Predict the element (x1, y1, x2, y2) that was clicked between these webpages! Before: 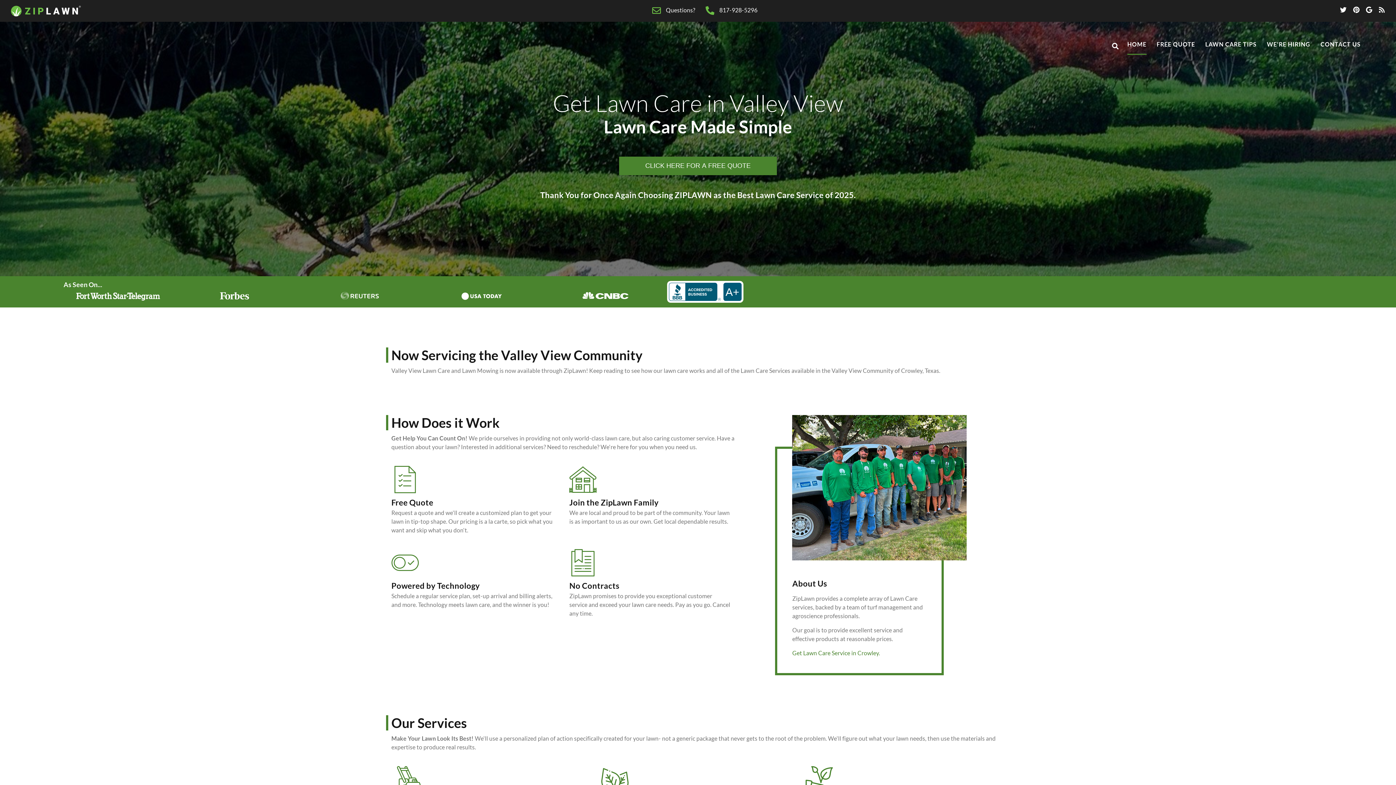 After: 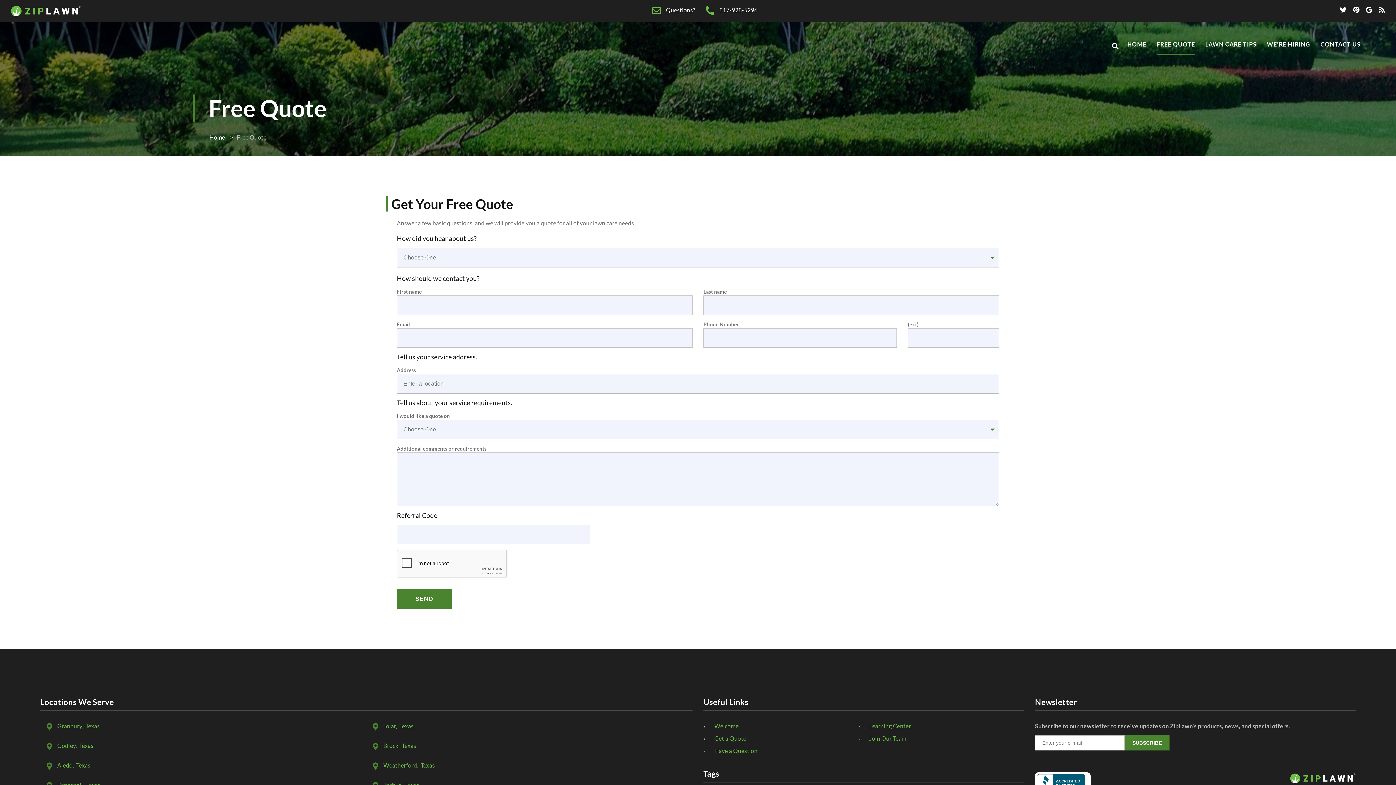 Action: label: CLICK HERE FOR A FREE QUOTE bbox: (540, 156, 856, 175)